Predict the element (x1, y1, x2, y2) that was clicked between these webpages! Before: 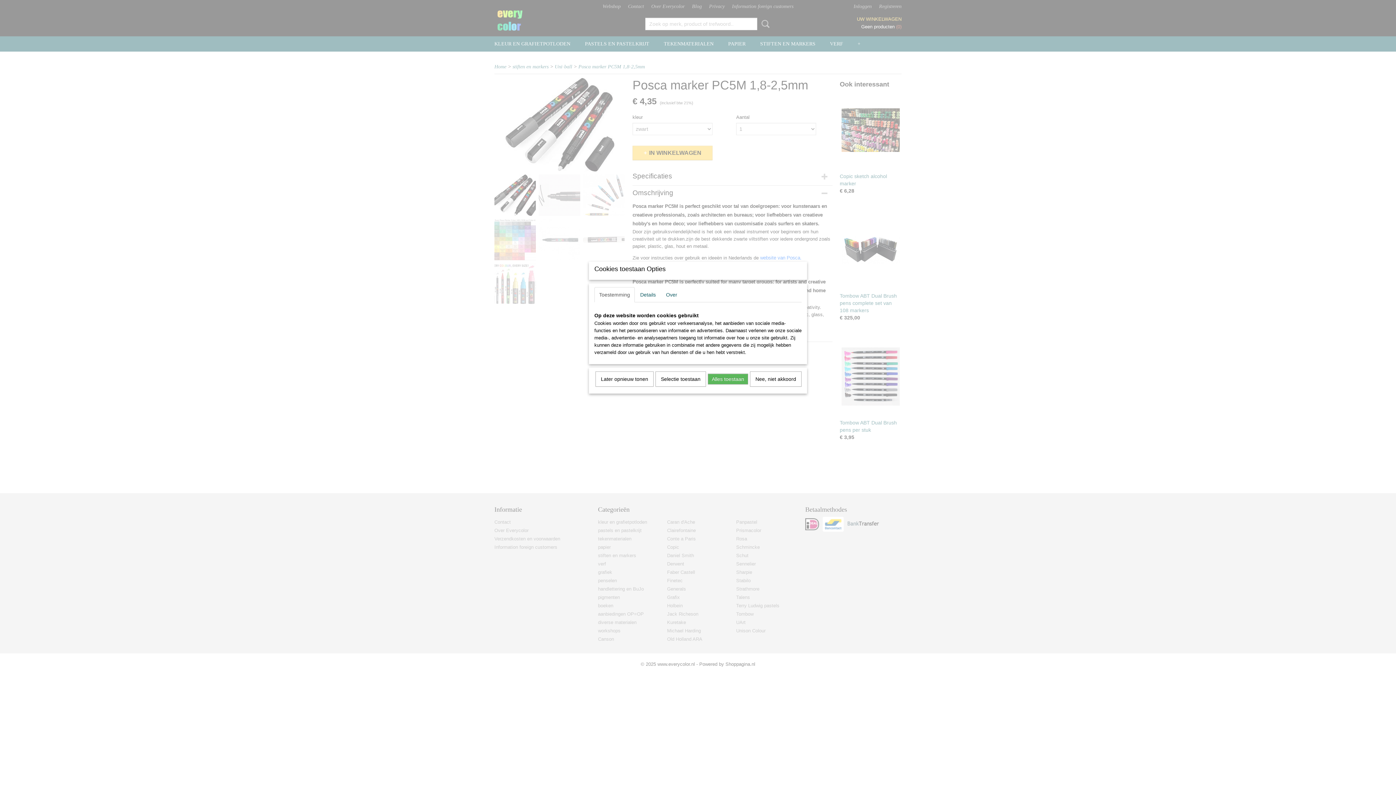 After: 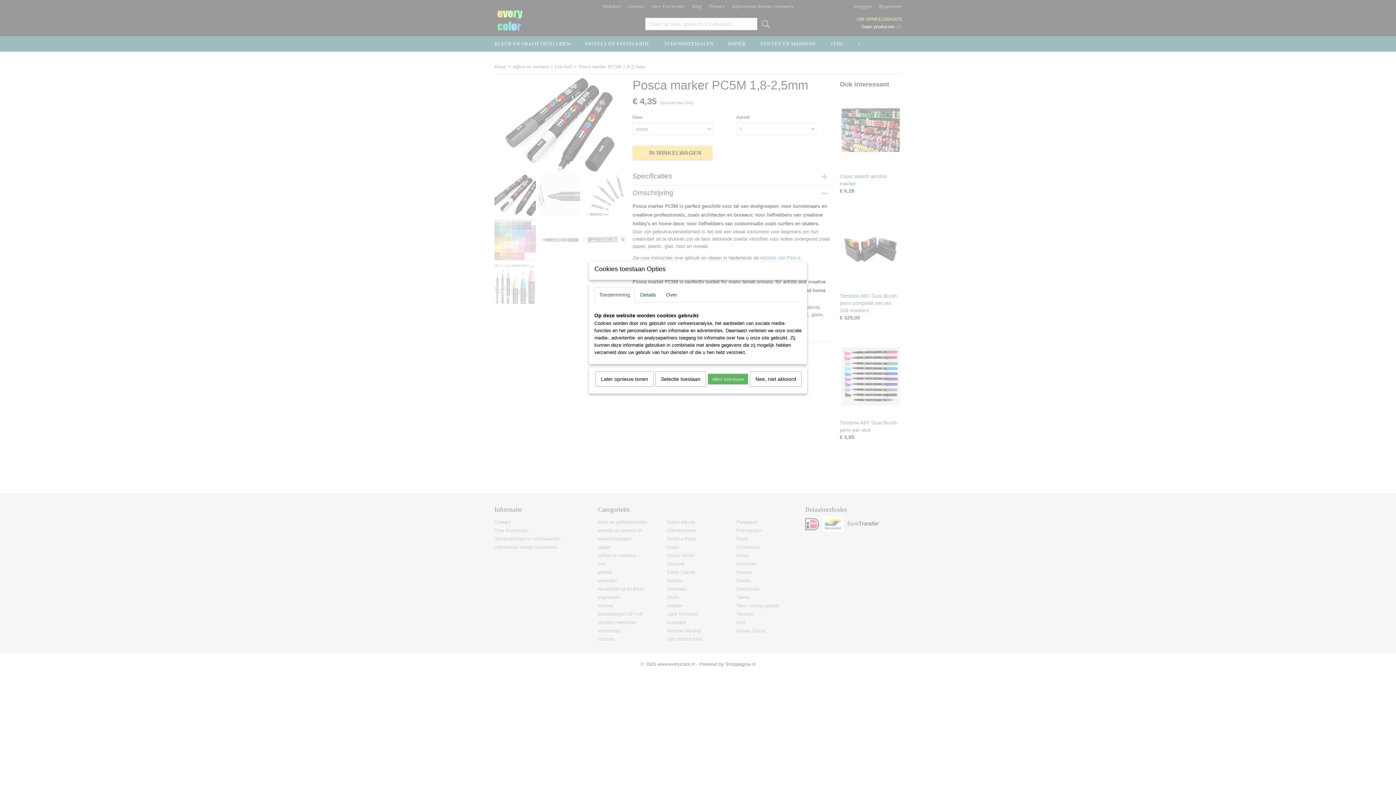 Action: label: Toestemming bbox: (594, 287, 634, 302)